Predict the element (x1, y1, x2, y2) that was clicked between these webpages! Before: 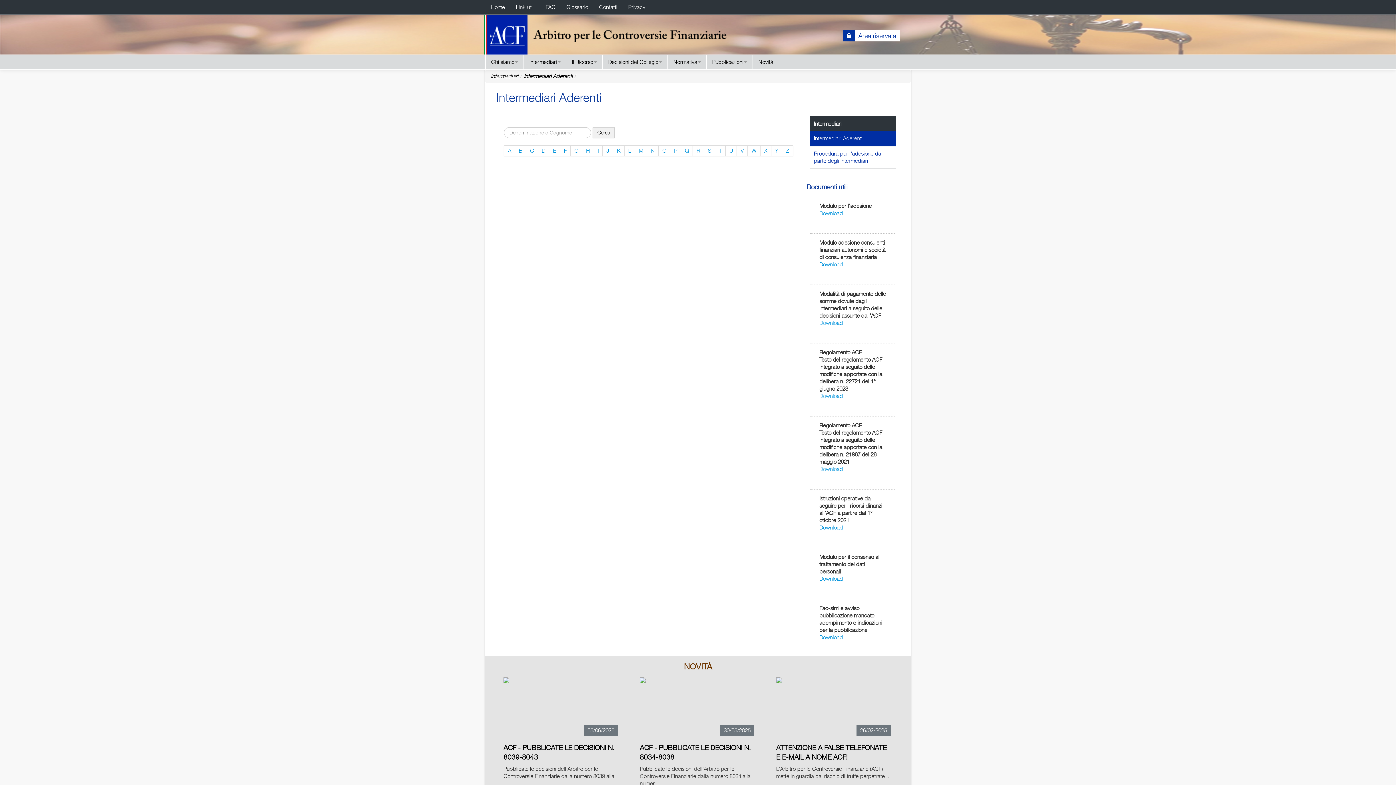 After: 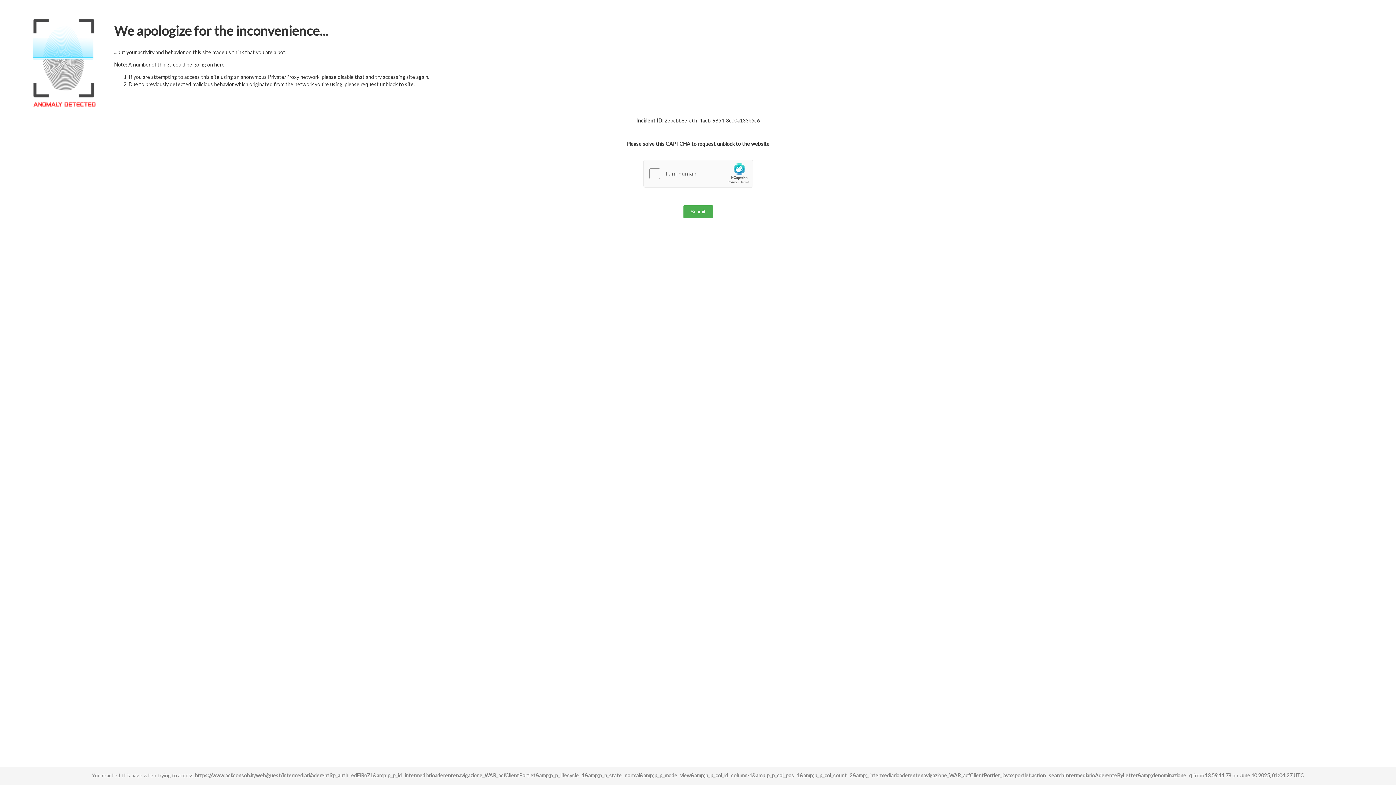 Action: label: Q bbox: (681, 145, 693, 156)